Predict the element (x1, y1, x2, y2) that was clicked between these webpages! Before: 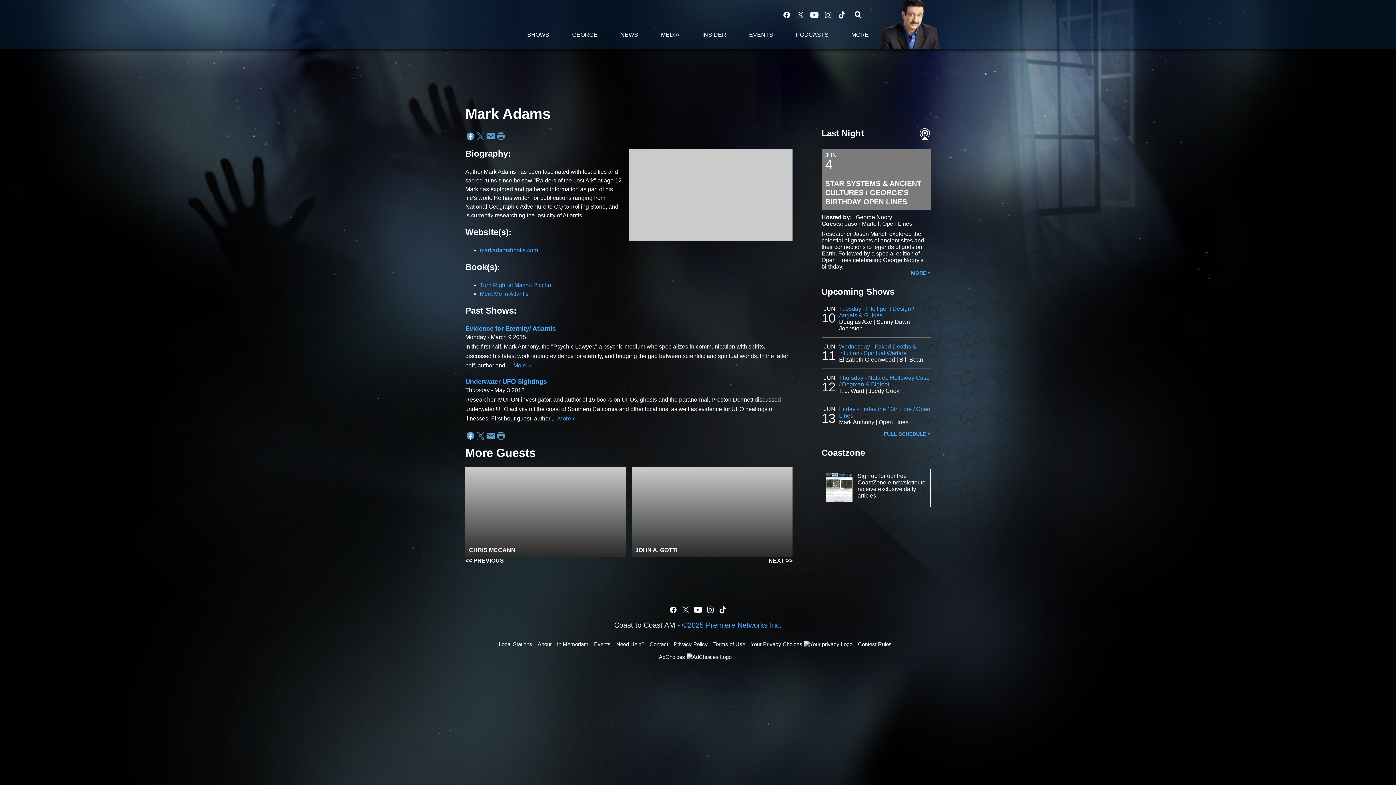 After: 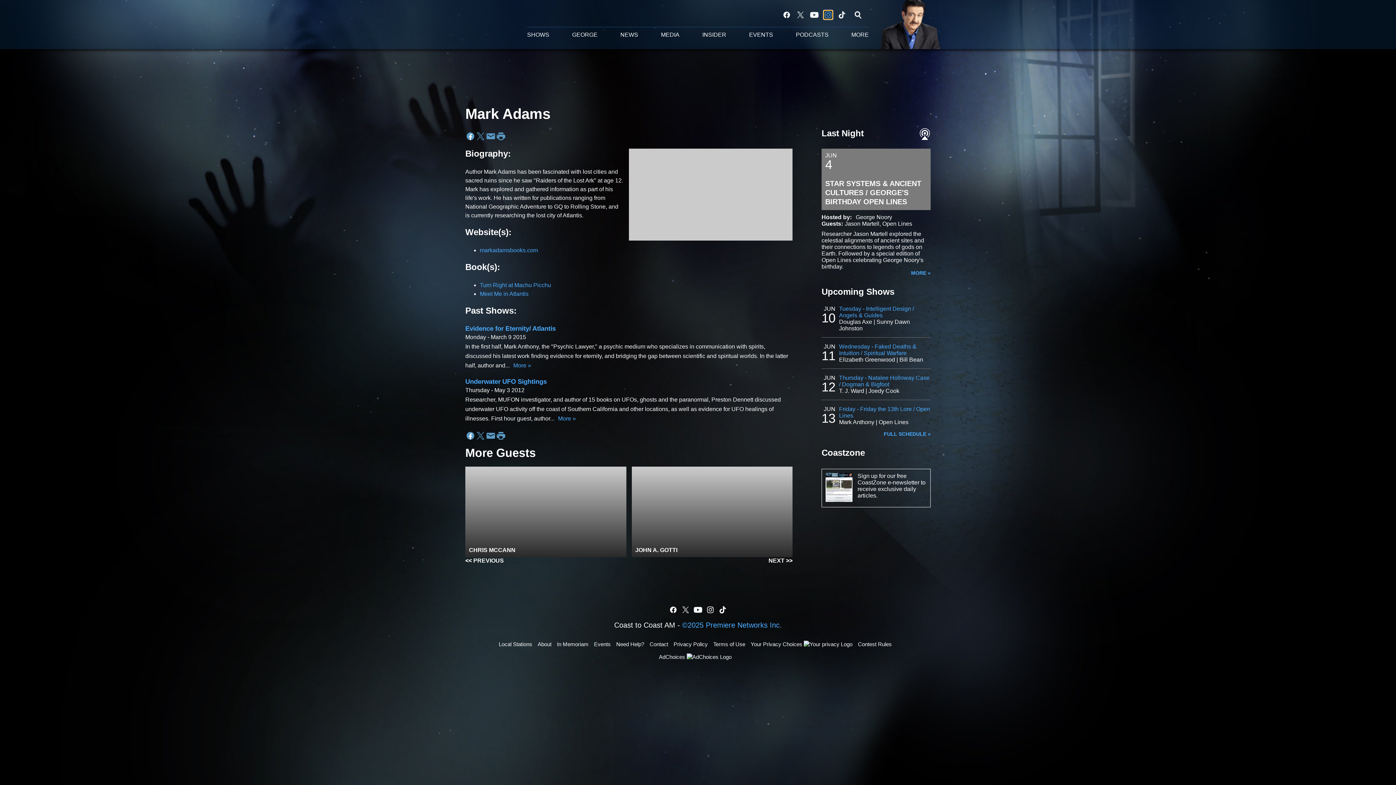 Action: label: Visit us on instagram bbox: (824, 10, 832, 19)